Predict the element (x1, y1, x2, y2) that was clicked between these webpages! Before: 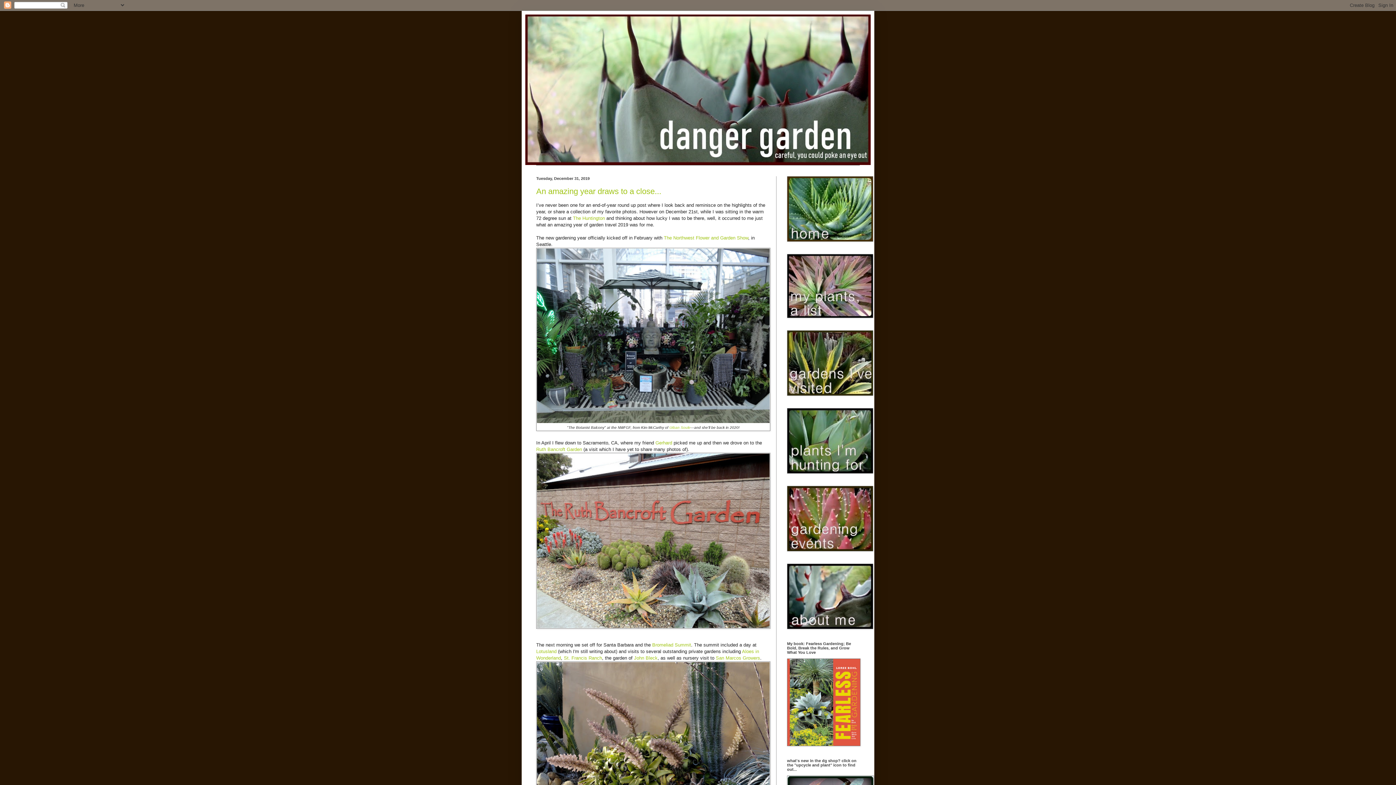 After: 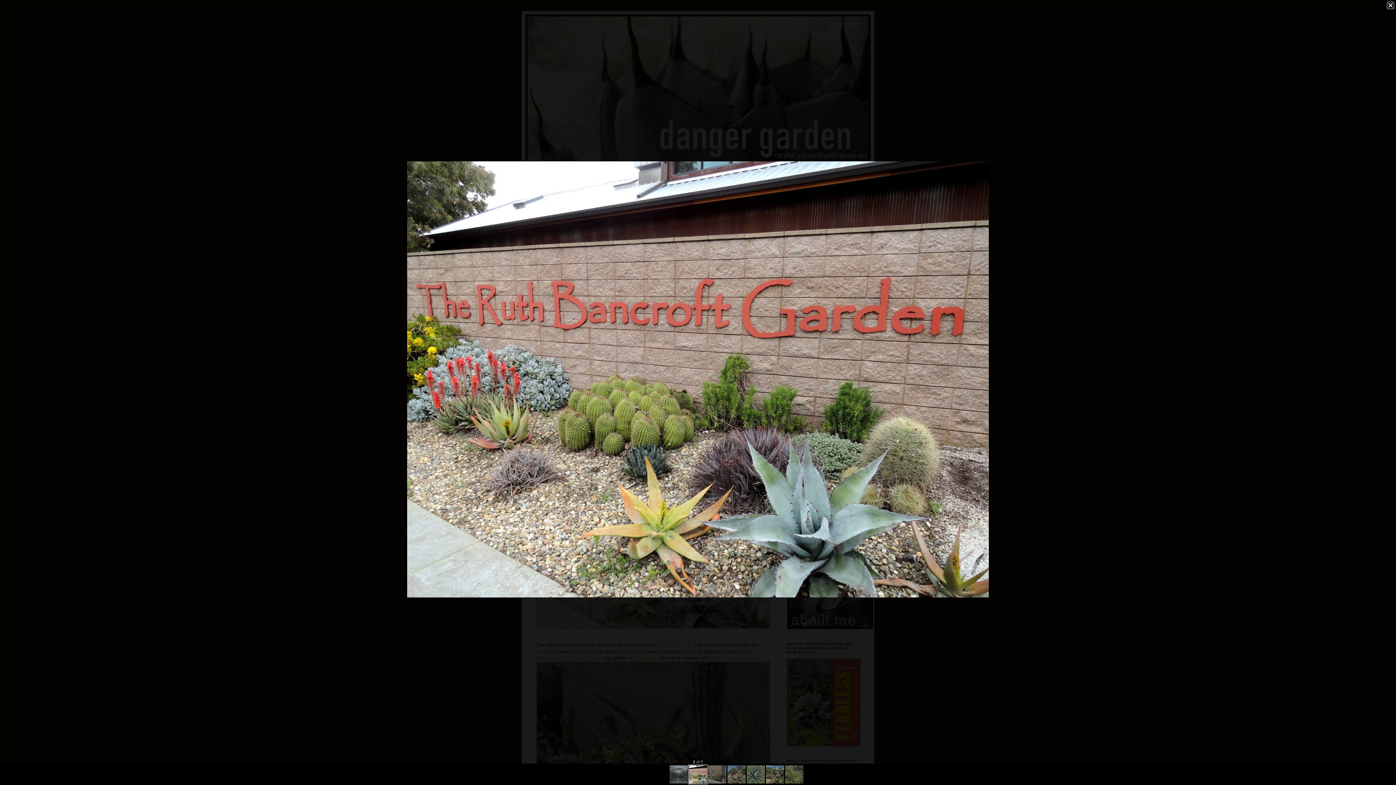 Action: bbox: (536, 453, 770, 631)